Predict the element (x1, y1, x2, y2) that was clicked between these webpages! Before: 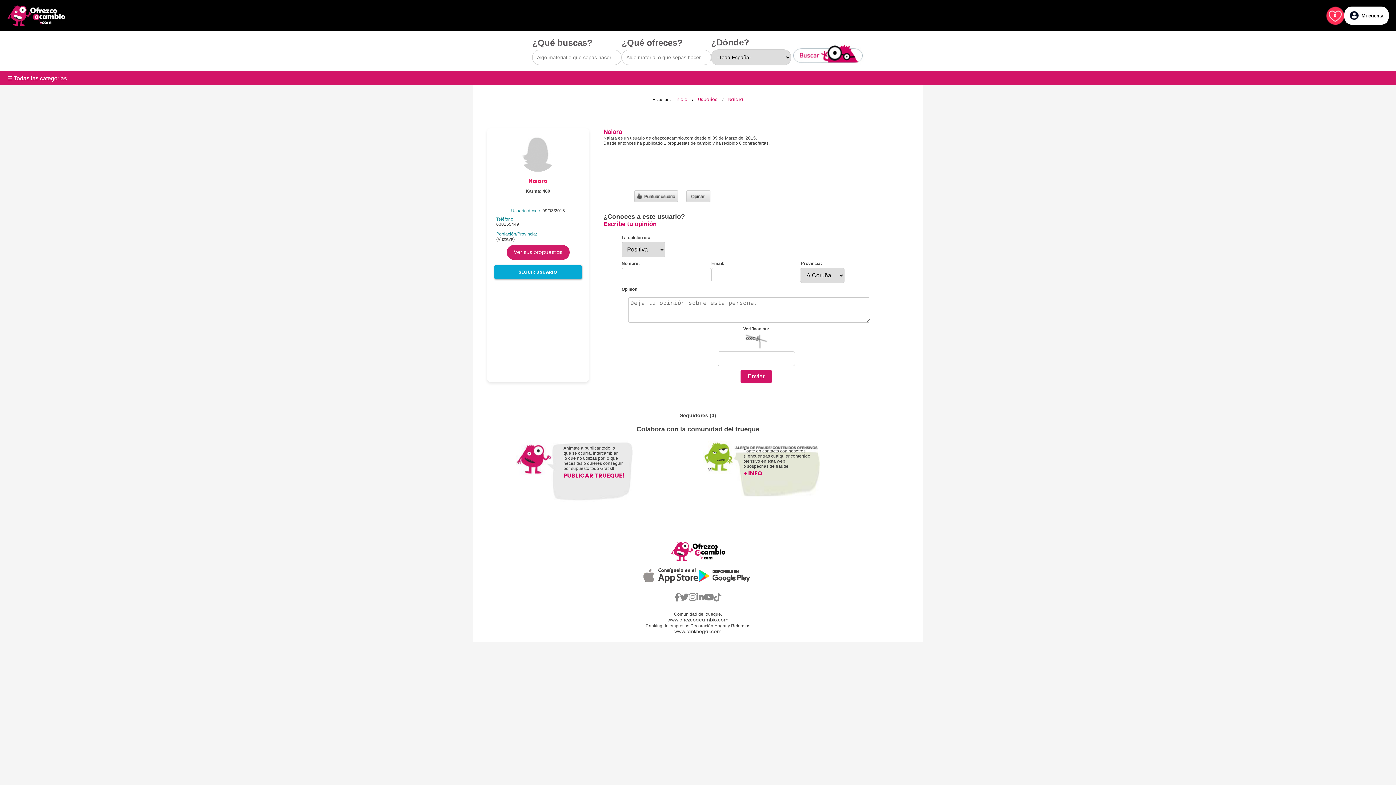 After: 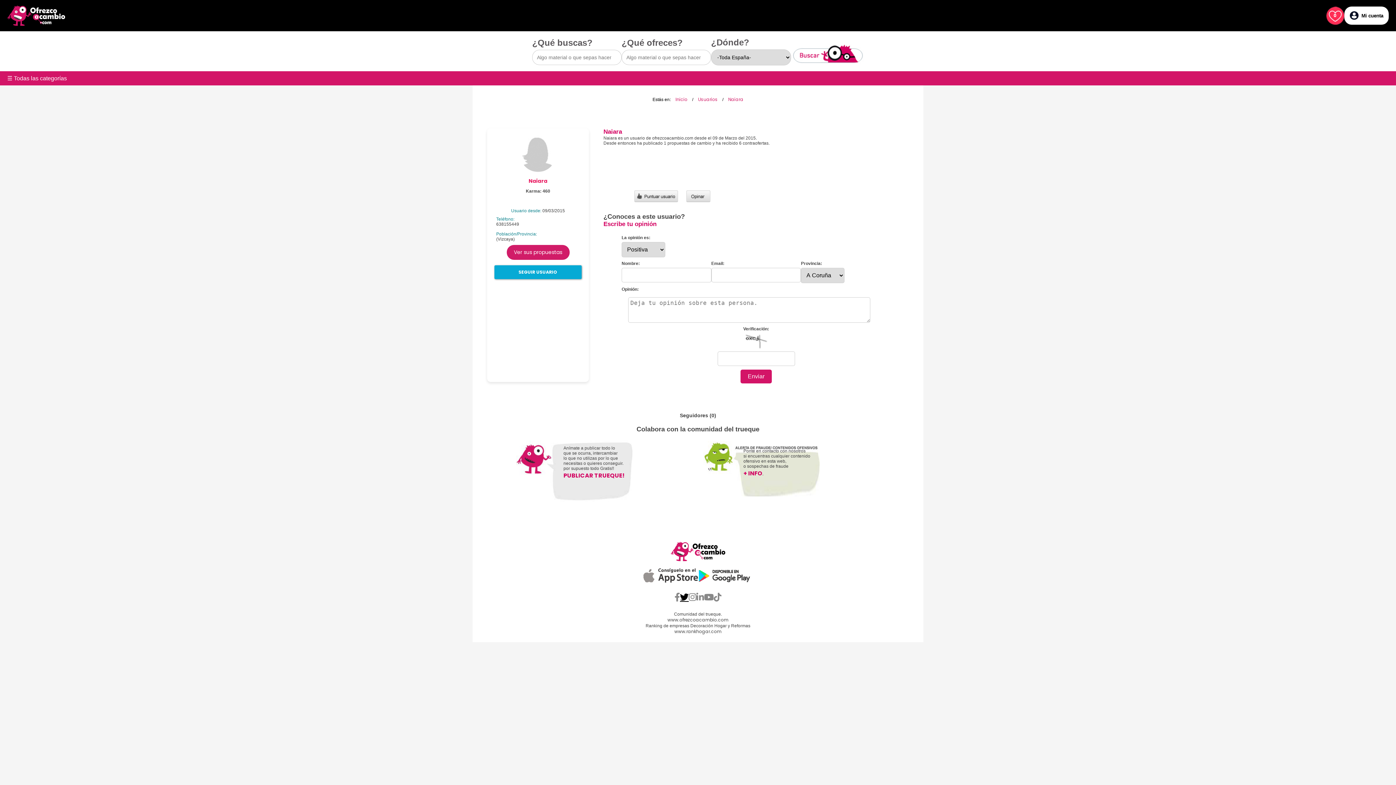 Action: bbox: (680, 593, 688, 601)